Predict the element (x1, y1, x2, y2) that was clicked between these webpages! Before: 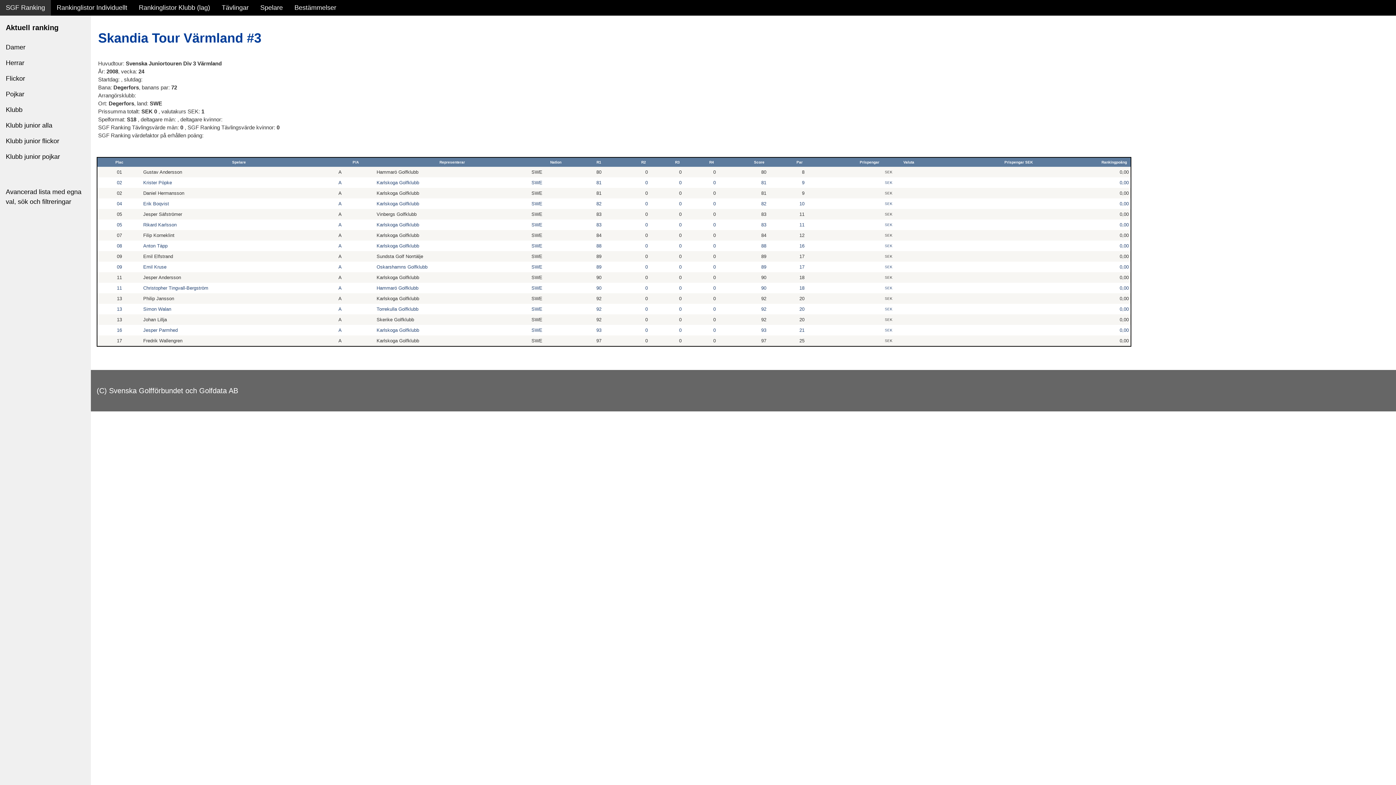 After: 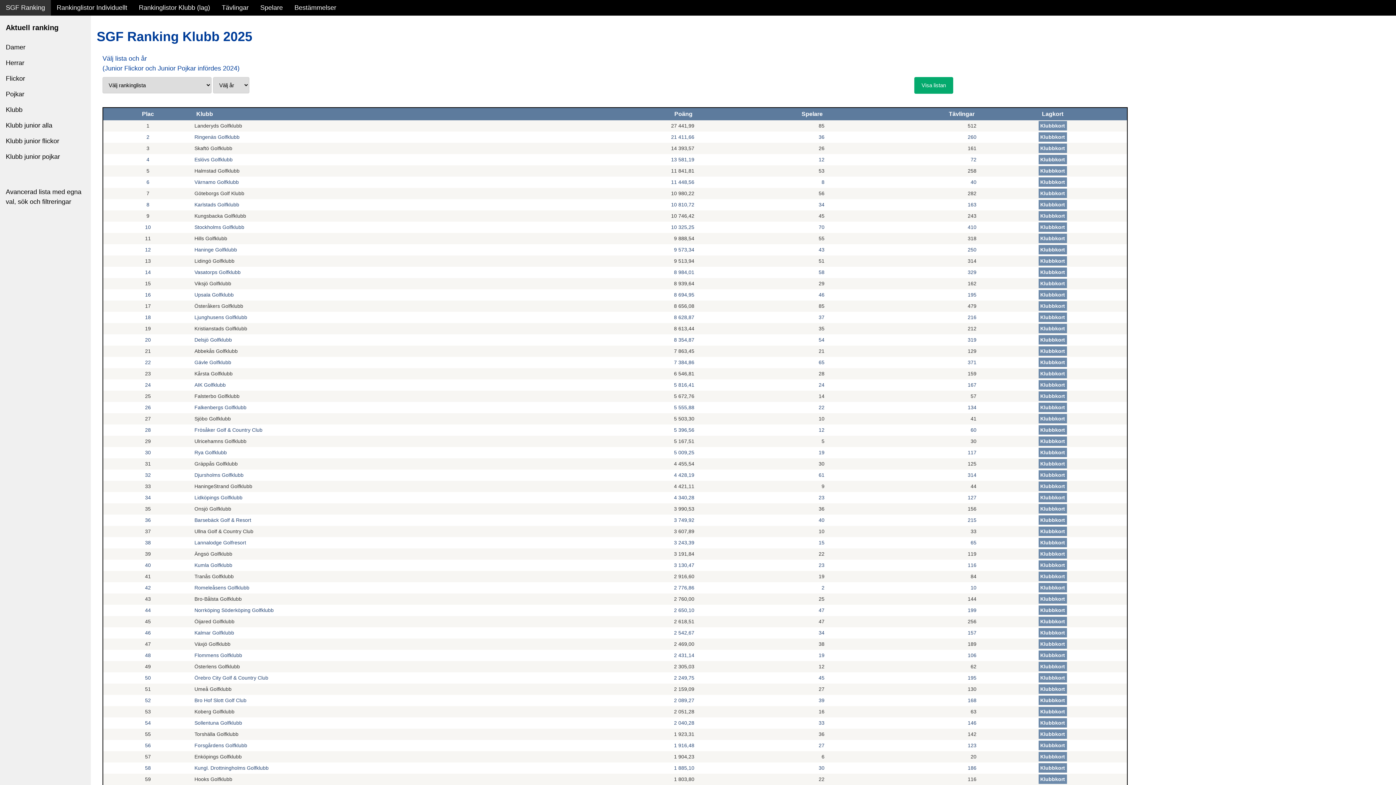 Action: bbox: (0, 102, 90, 117) label: Klubb